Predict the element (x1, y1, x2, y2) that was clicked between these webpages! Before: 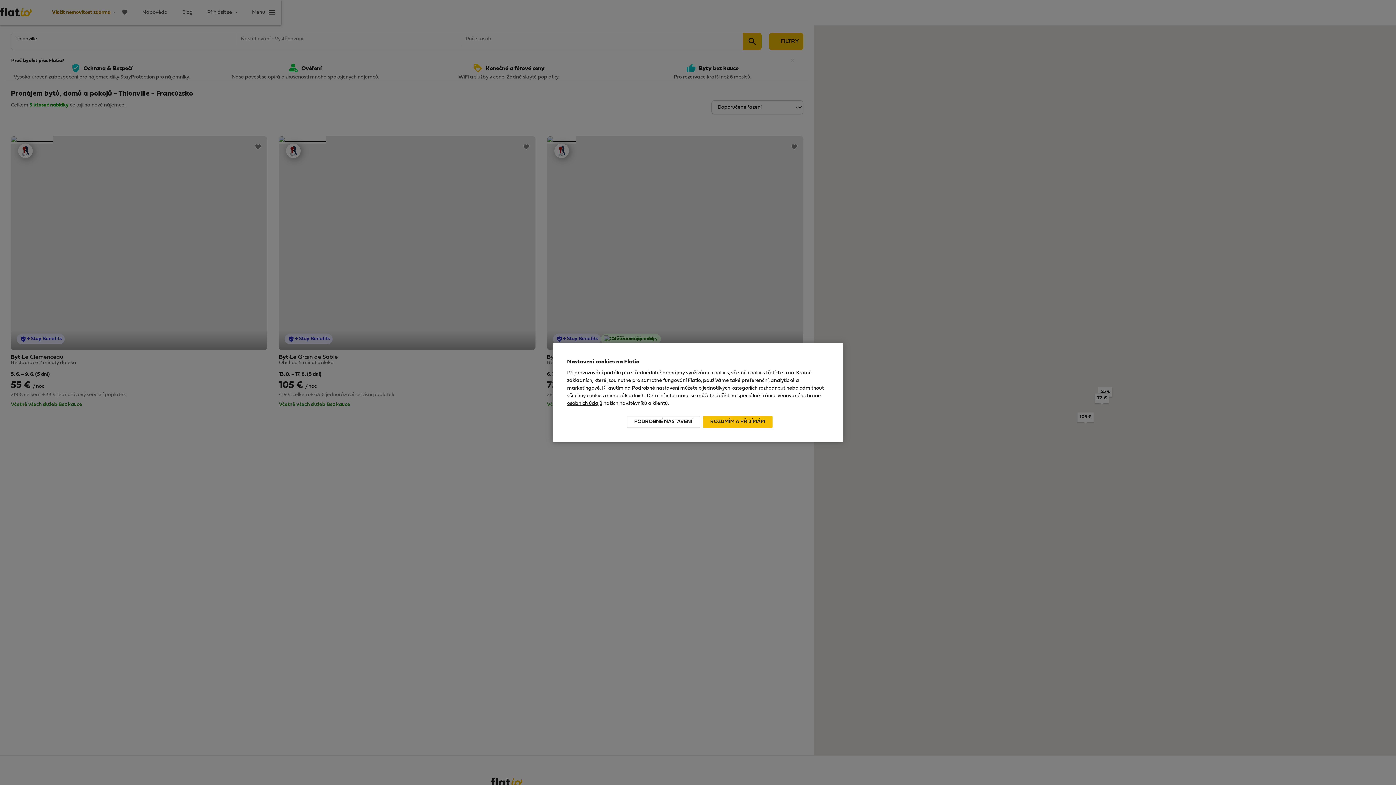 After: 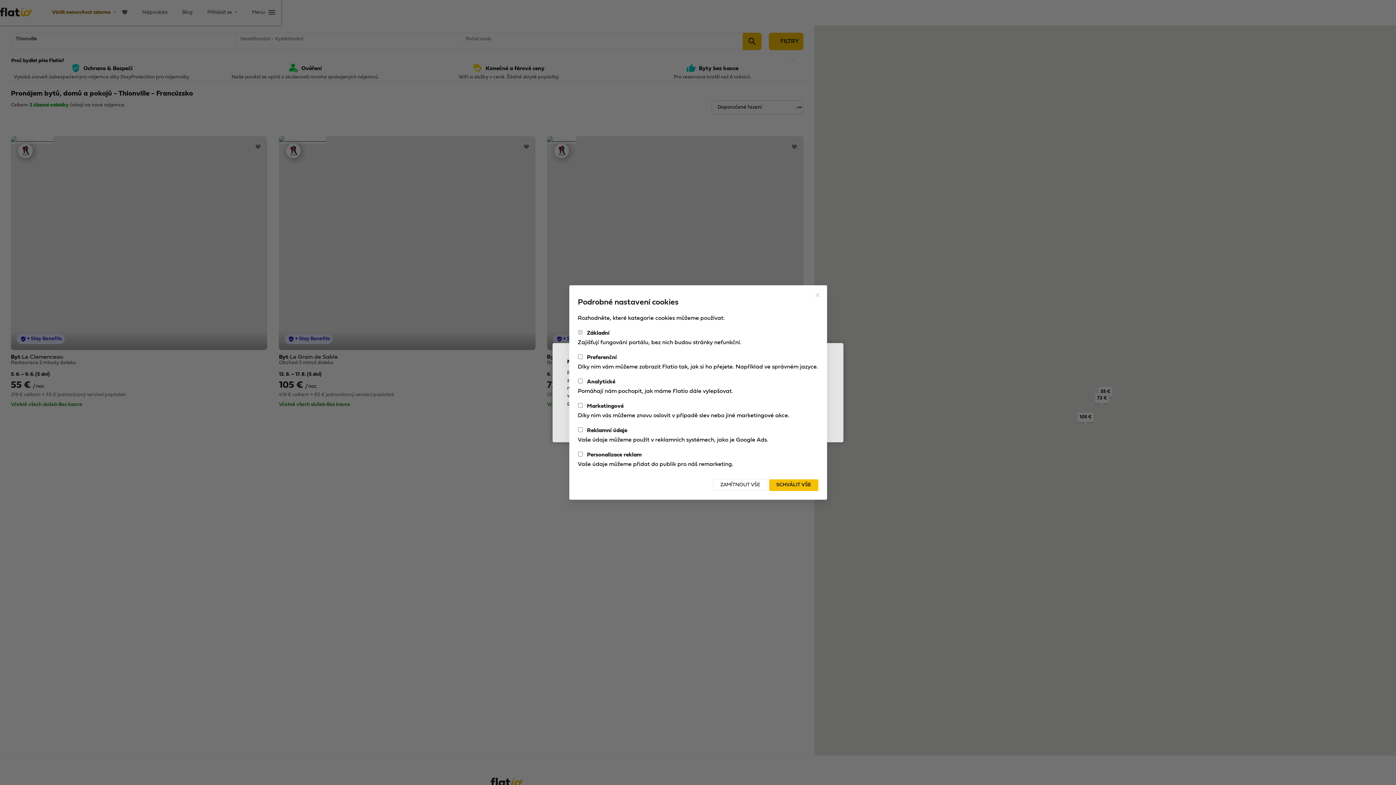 Action: label: PODROBNÉ NASTAVENÍ bbox: (626, 416, 700, 427)